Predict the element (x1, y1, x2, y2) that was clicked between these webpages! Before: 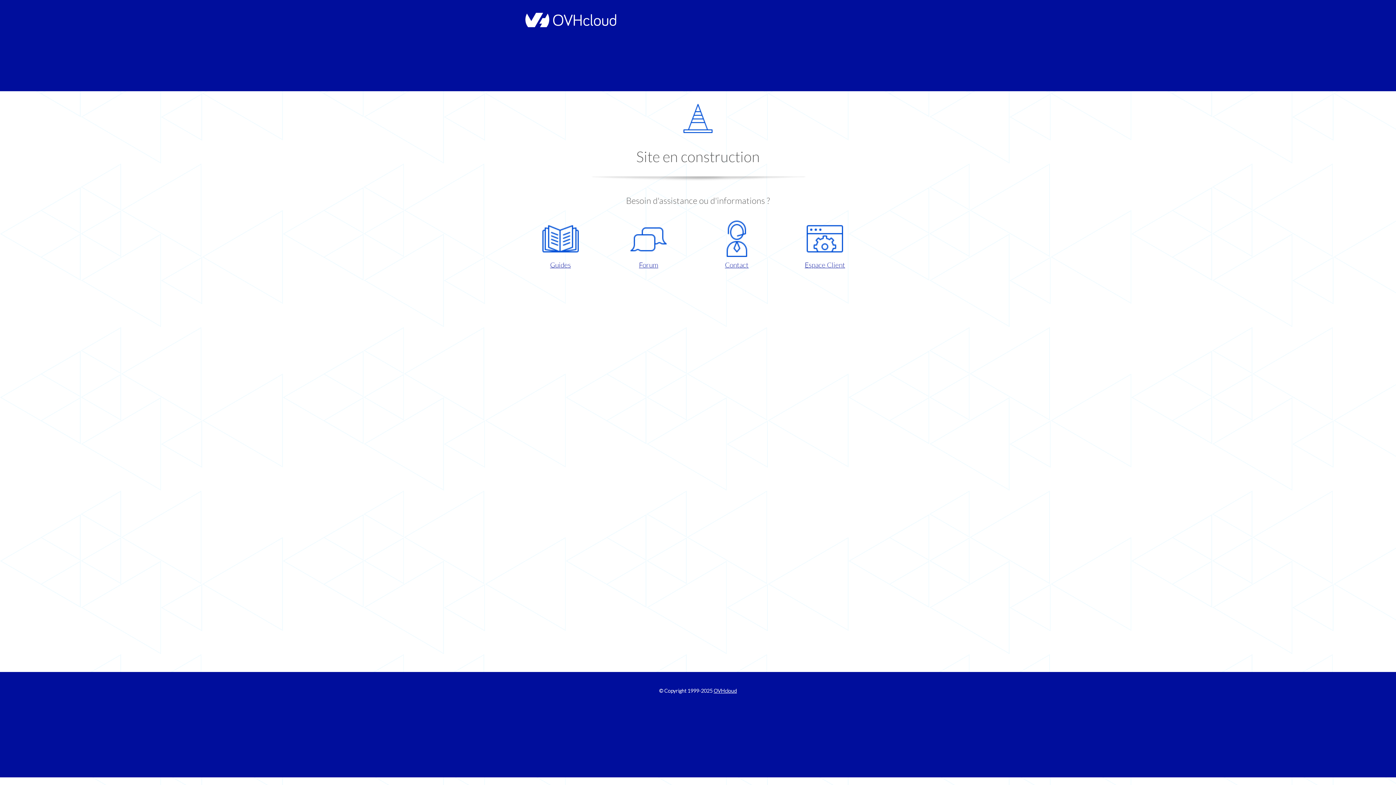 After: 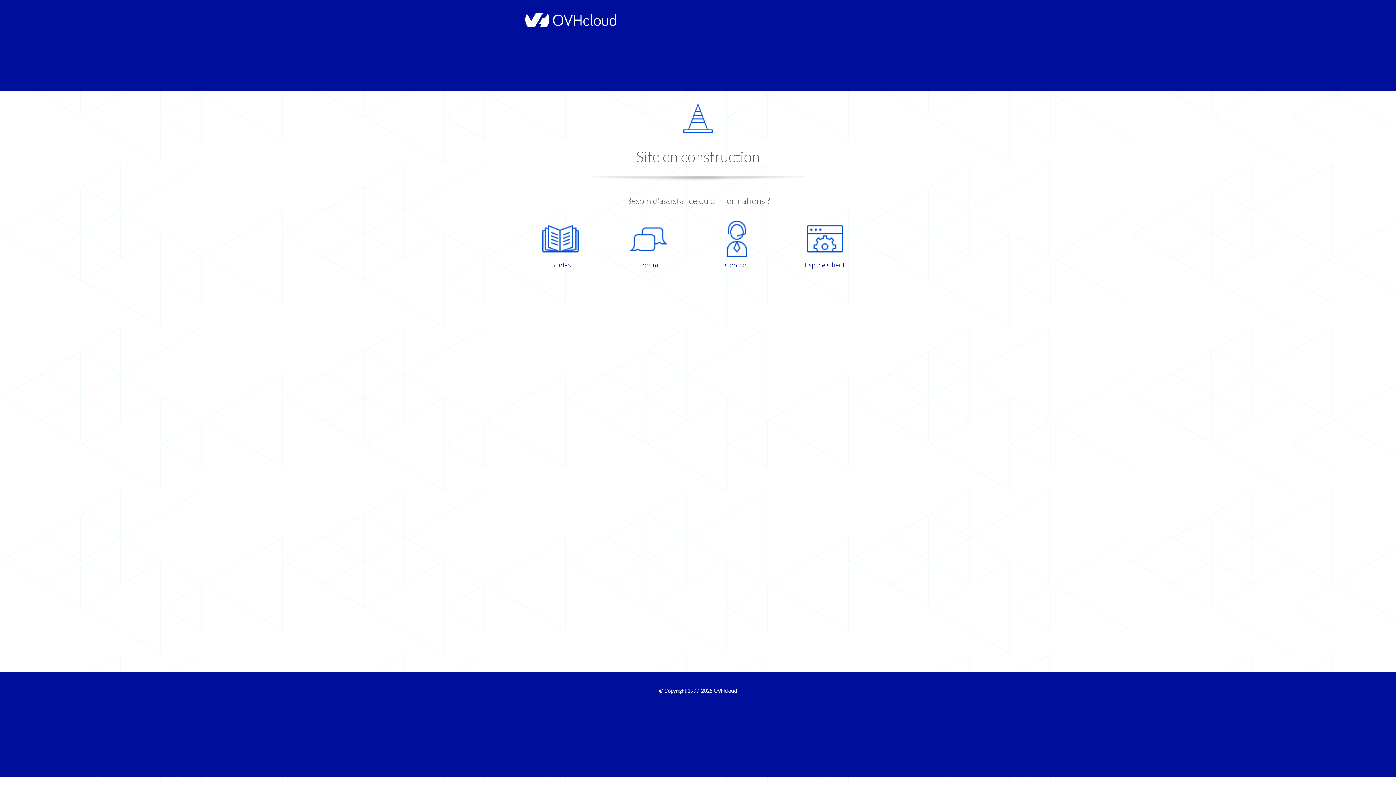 Action: label: Contact bbox: (698, 220, 775, 270)